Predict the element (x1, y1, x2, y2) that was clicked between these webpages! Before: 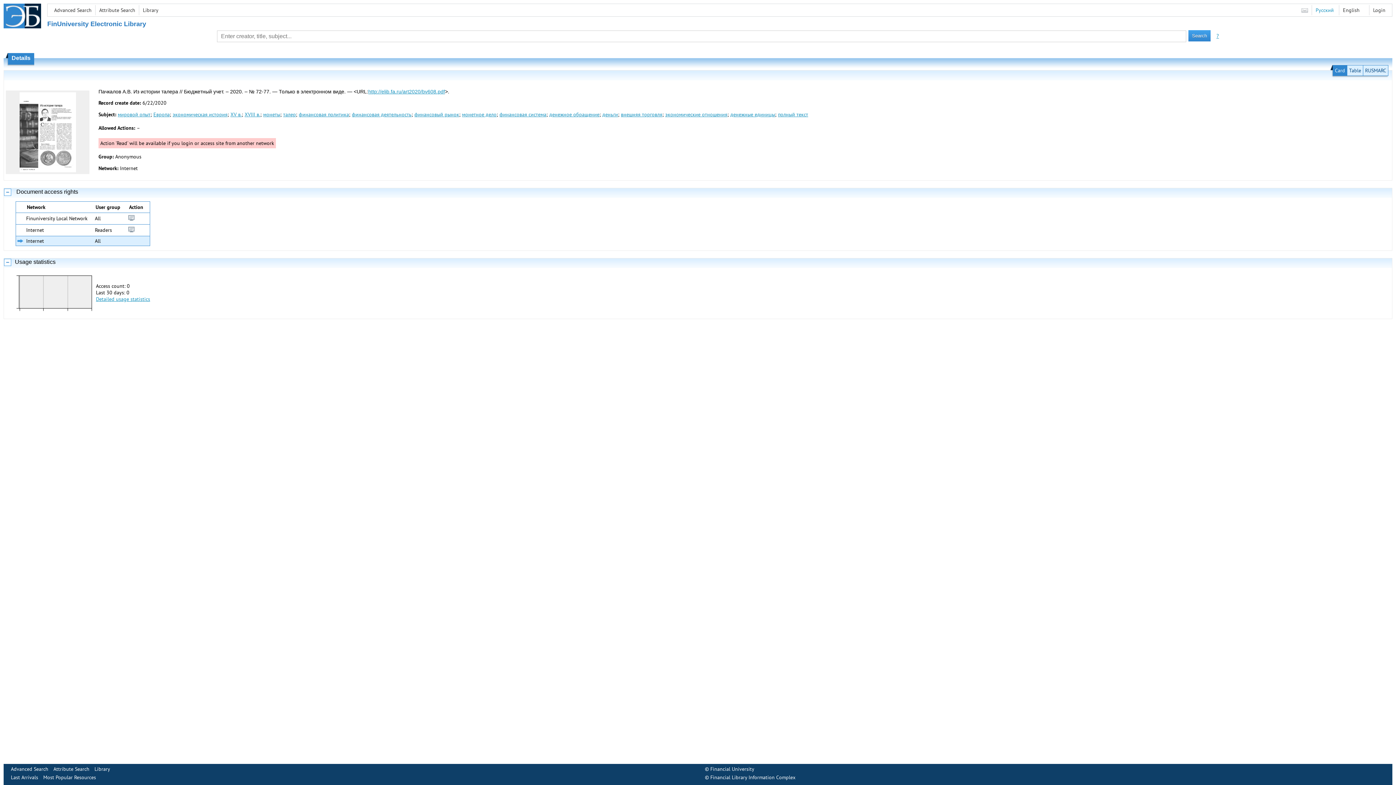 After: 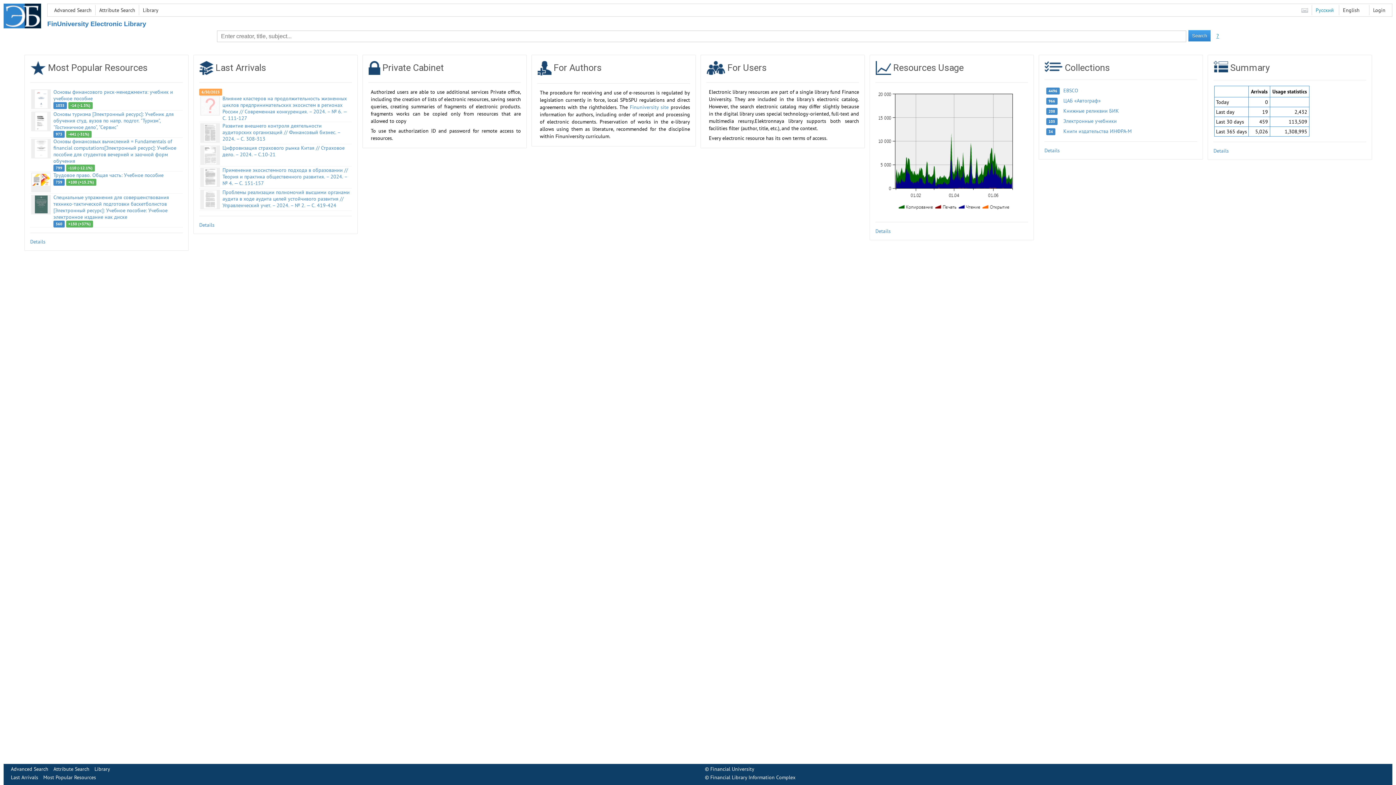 Action: bbox: (3, 3, 41, 29)